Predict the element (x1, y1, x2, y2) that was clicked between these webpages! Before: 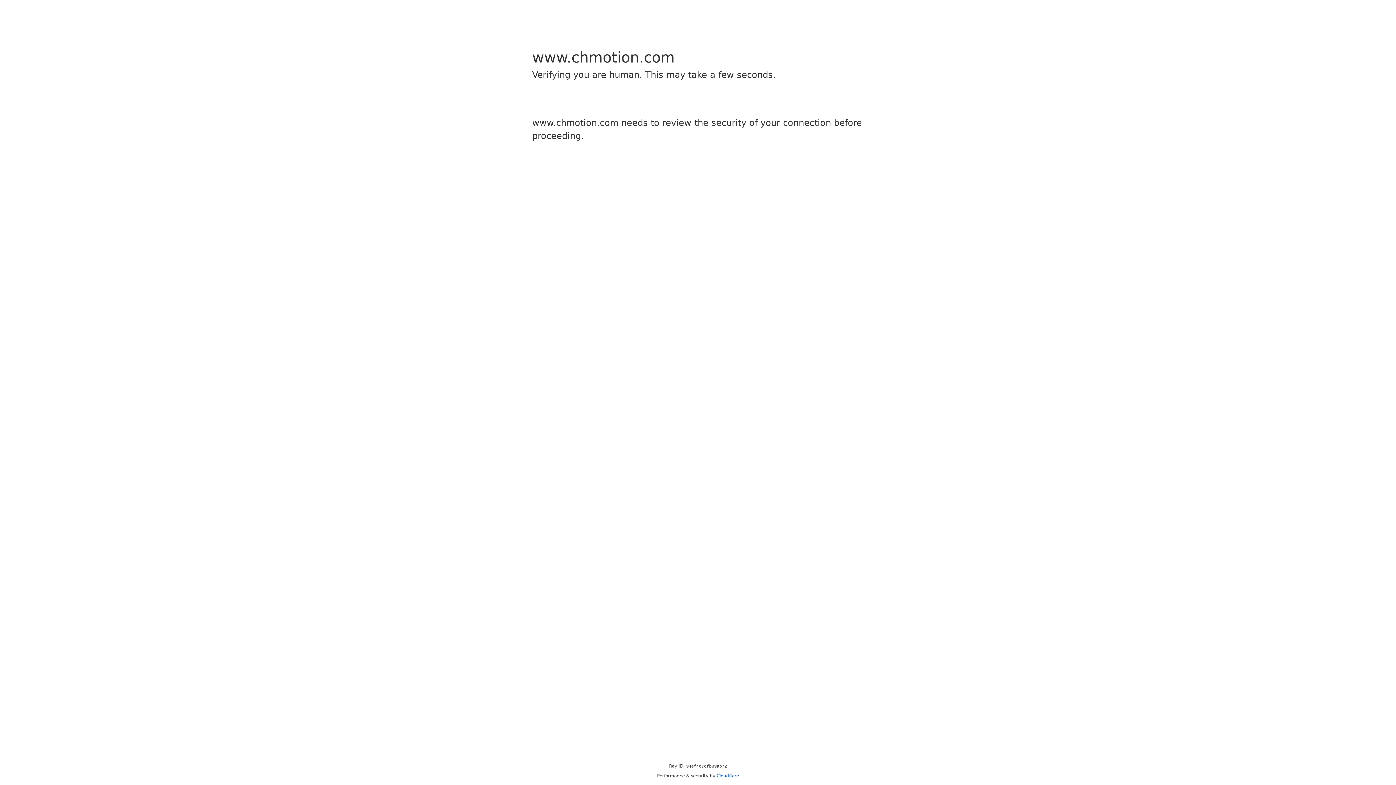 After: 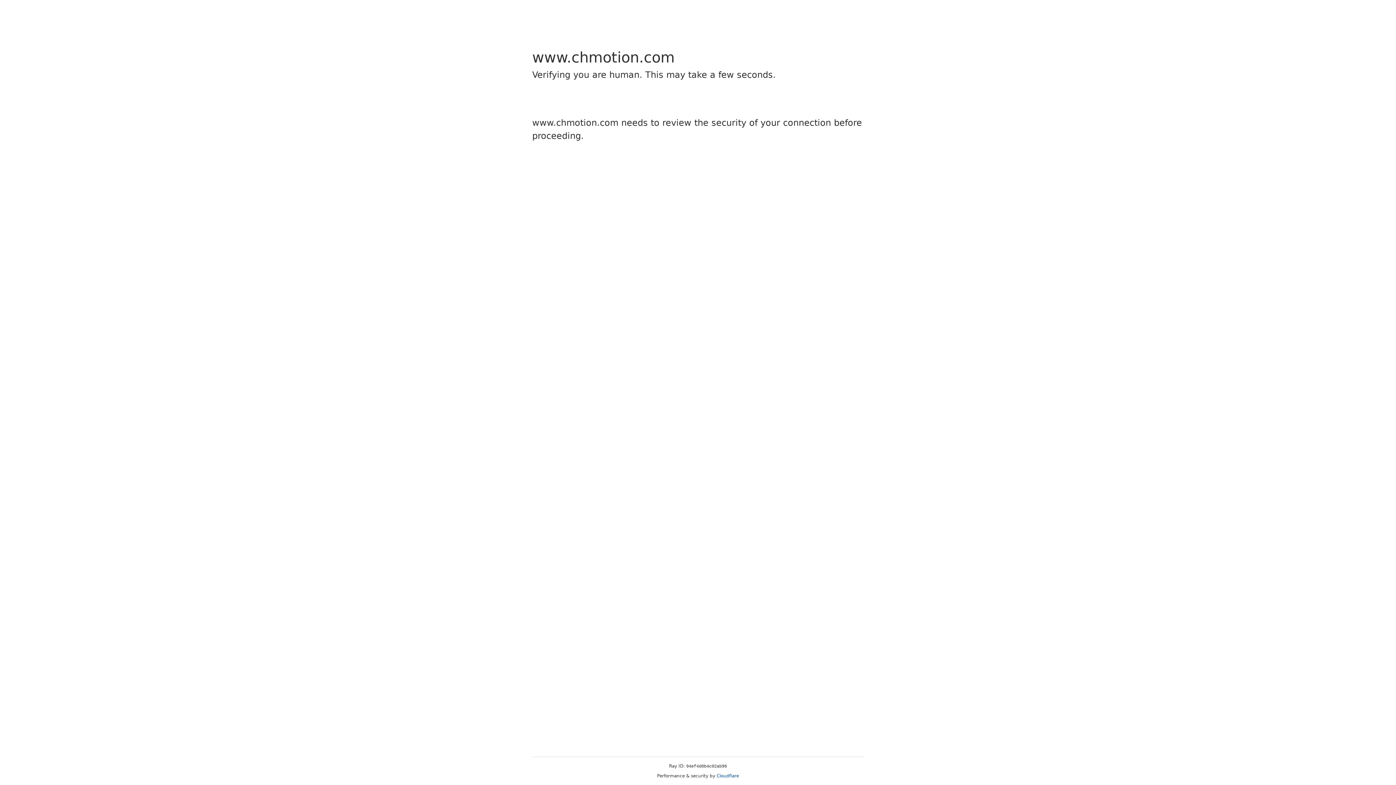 Action: bbox: (716, 773, 739, 778) label: Cloudflare